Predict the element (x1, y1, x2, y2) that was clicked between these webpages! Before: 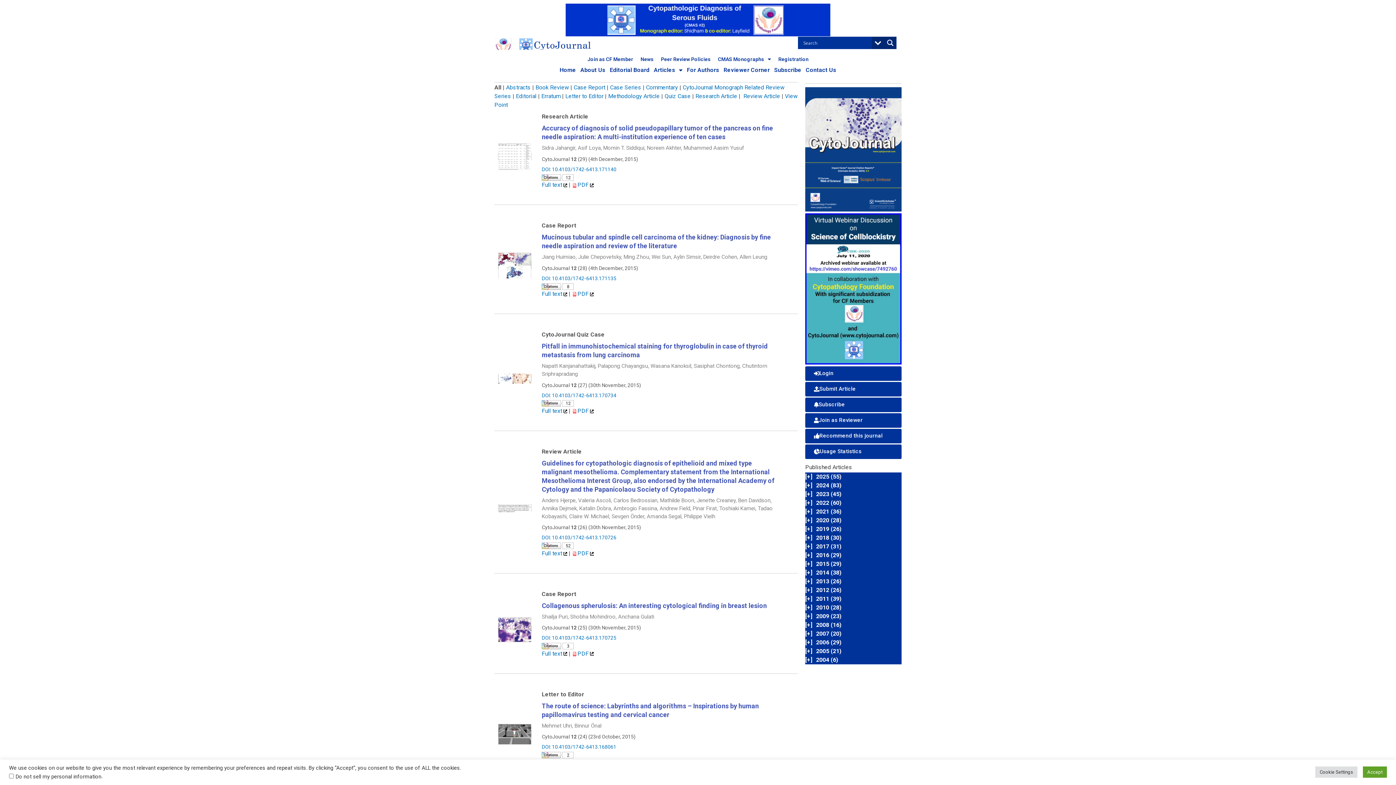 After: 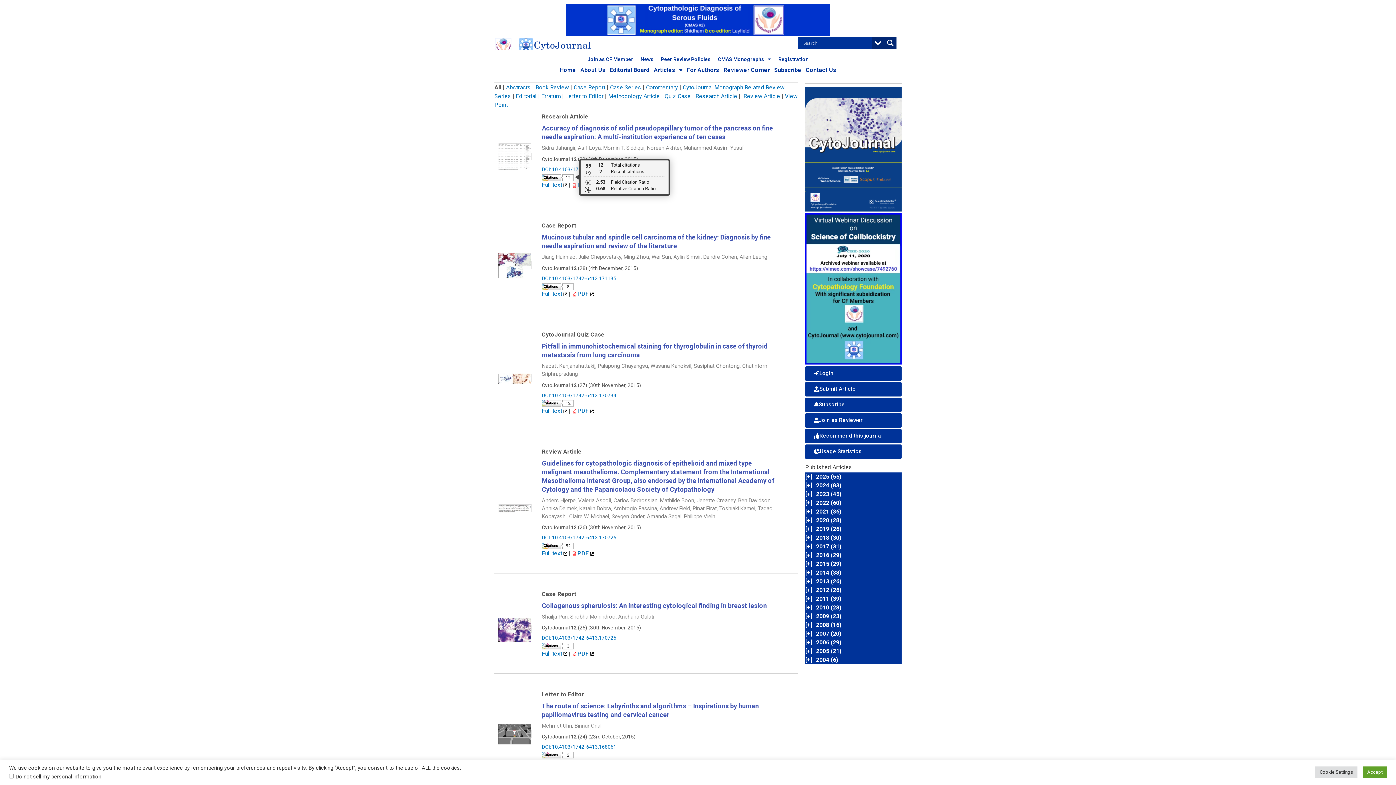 Action: bbox: (541, 174, 573, 180) label: 12 total citations on Dimensions.